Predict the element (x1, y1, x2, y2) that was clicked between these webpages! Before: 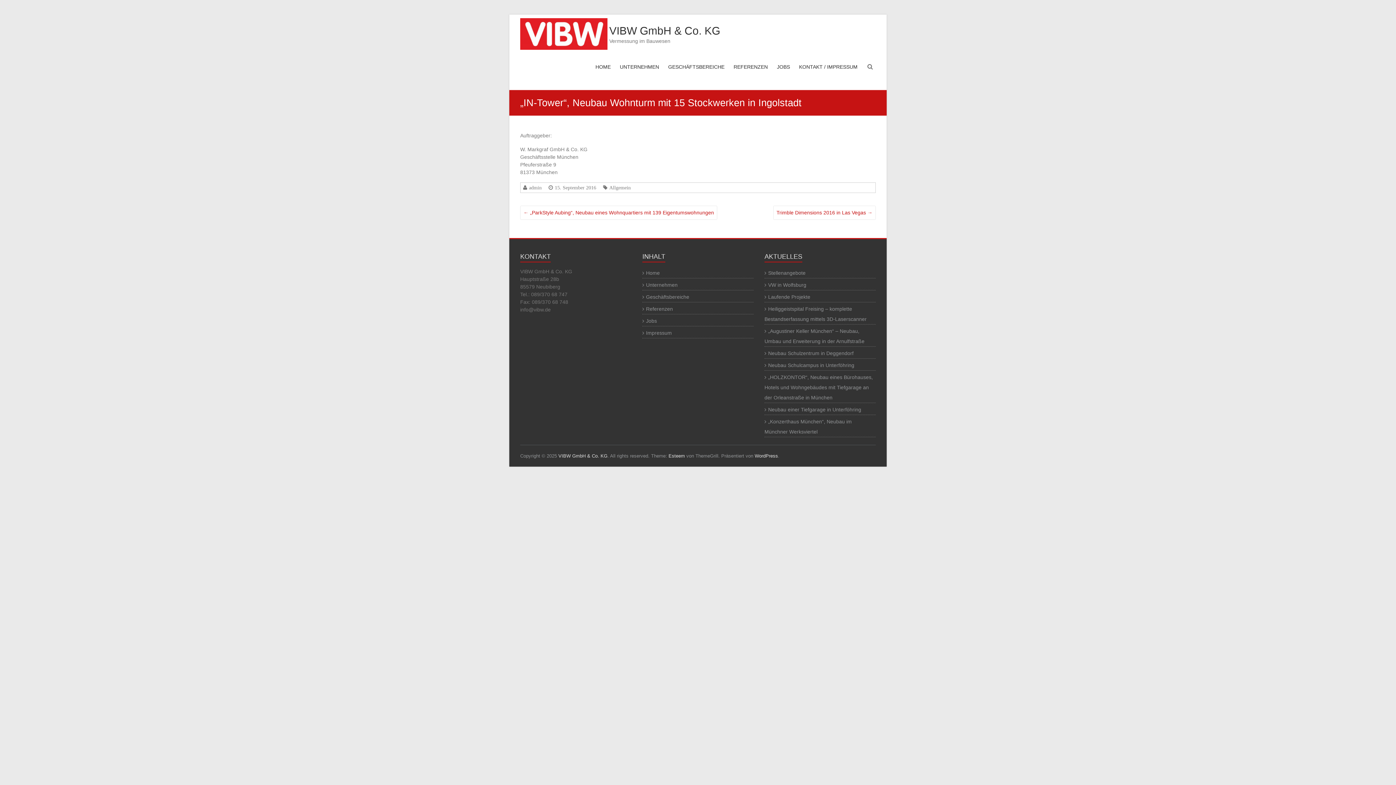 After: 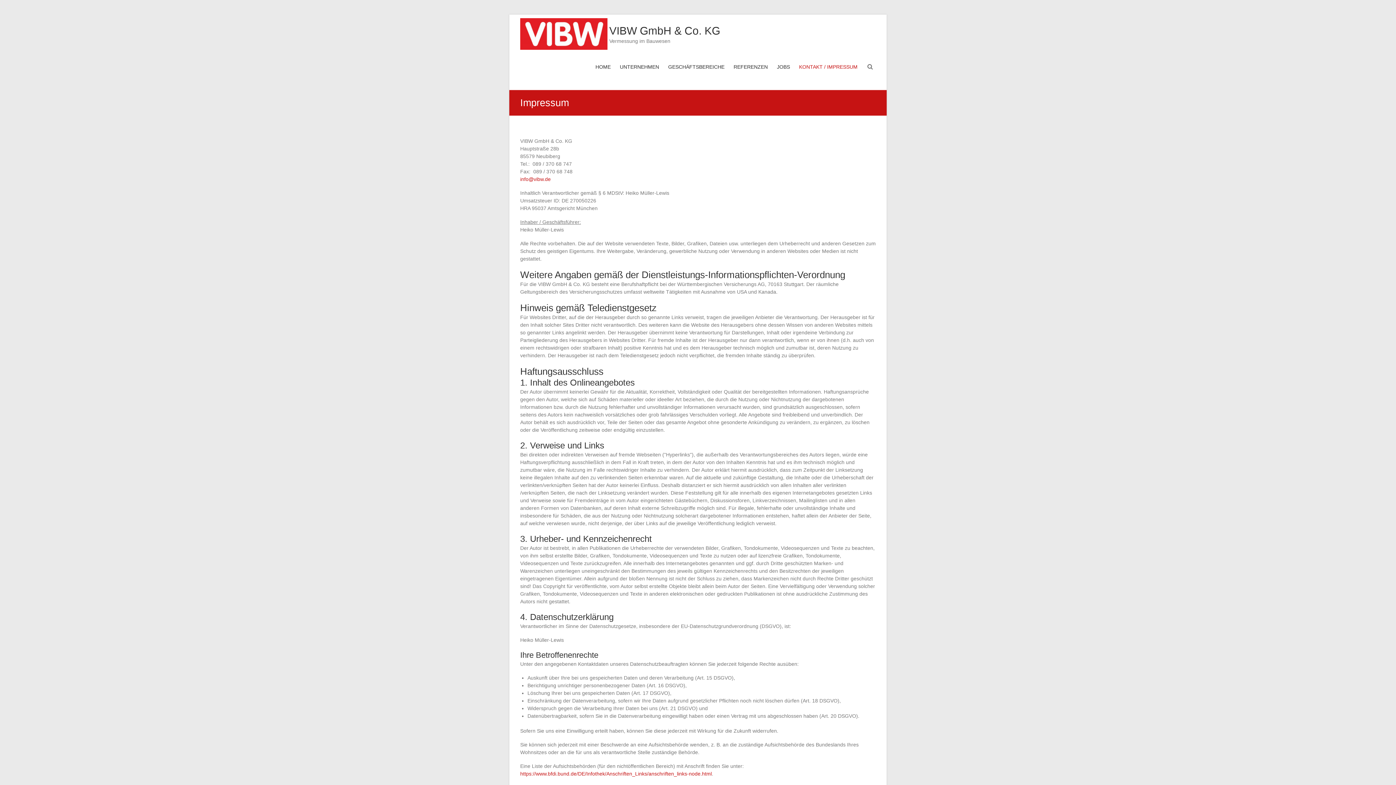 Action: bbox: (799, 57, 857, 89) label: KONTAKT / IMPRESSUM